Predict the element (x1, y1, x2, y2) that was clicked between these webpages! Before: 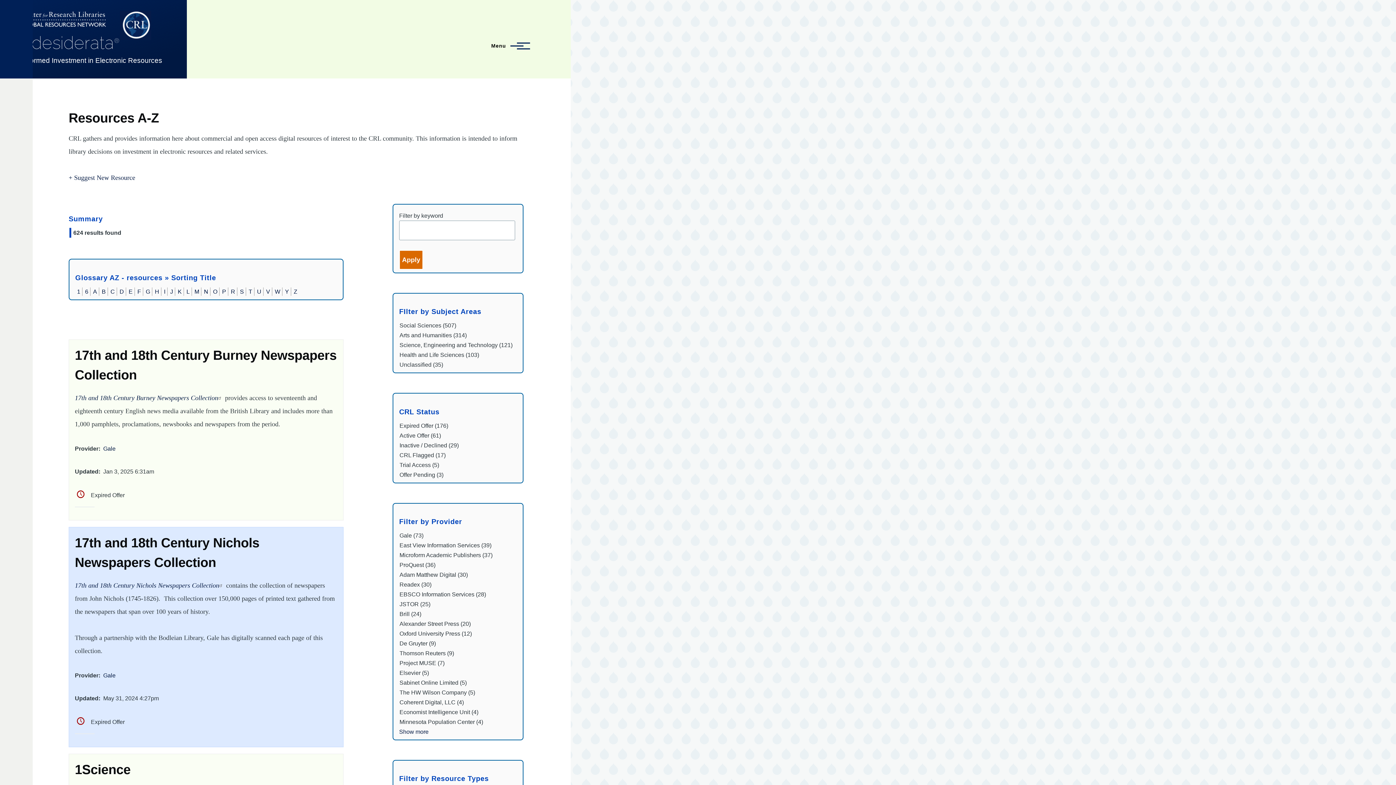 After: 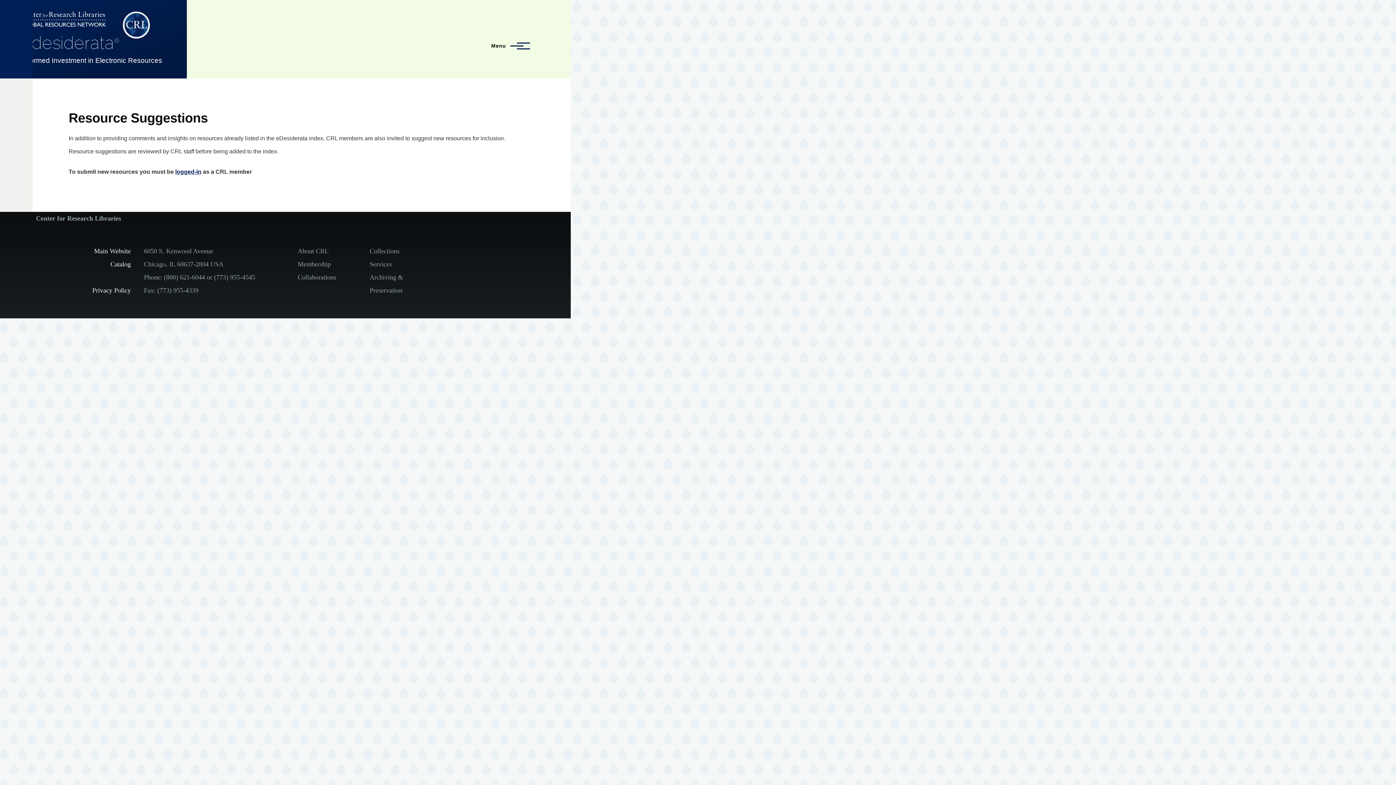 Action: label: + Suggest New Resource bbox: (68, 174, 135, 181)